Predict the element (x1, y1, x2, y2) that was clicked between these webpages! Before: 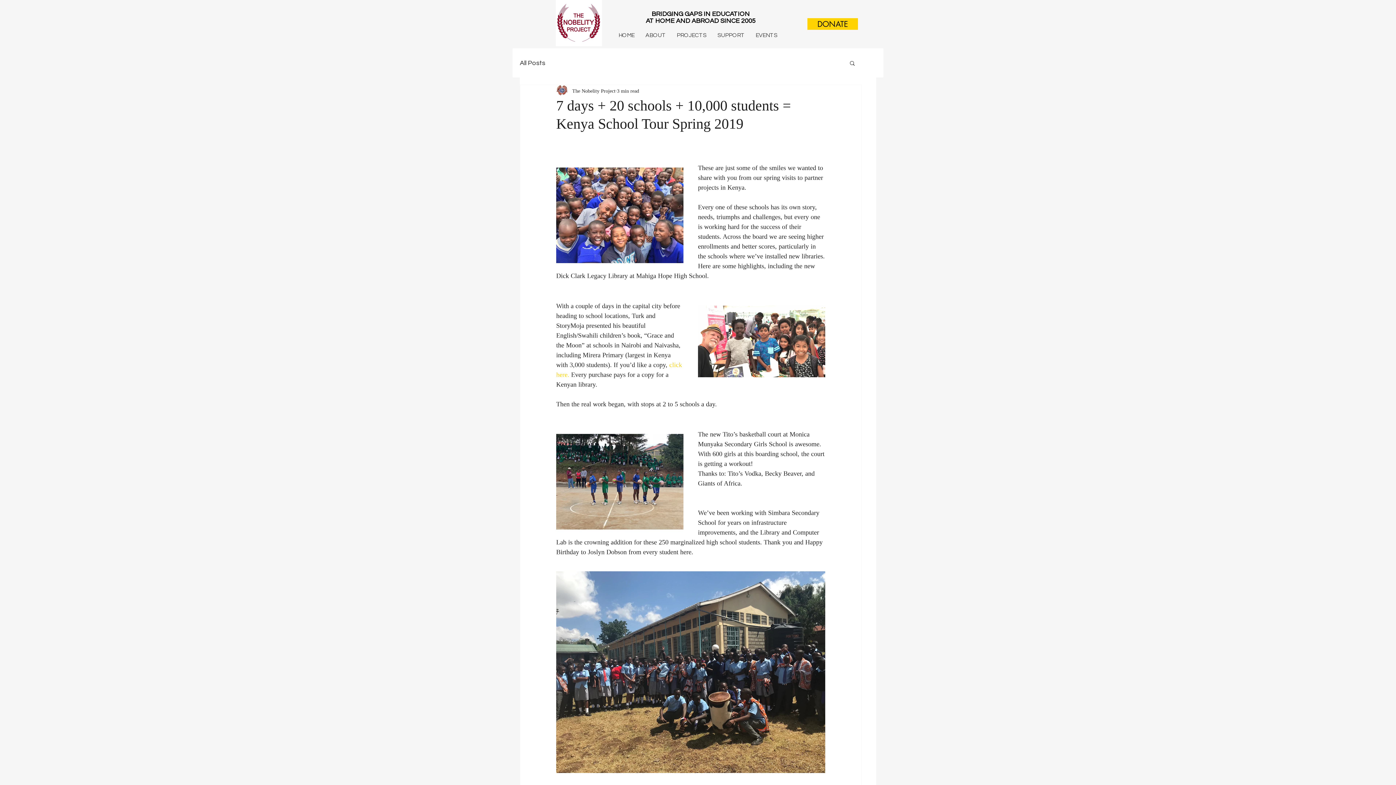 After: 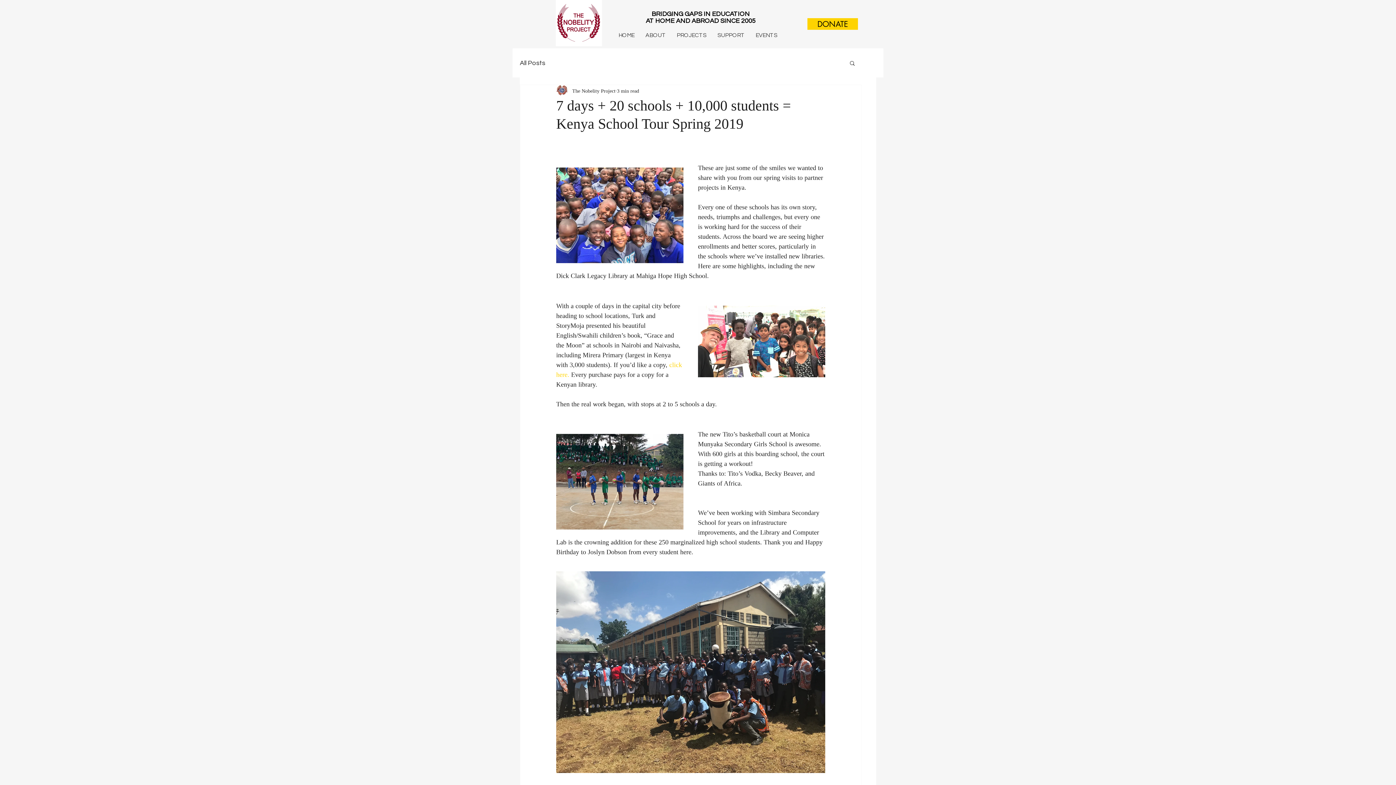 Action: label: SUPPORT bbox: (712, 29, 750, 41)